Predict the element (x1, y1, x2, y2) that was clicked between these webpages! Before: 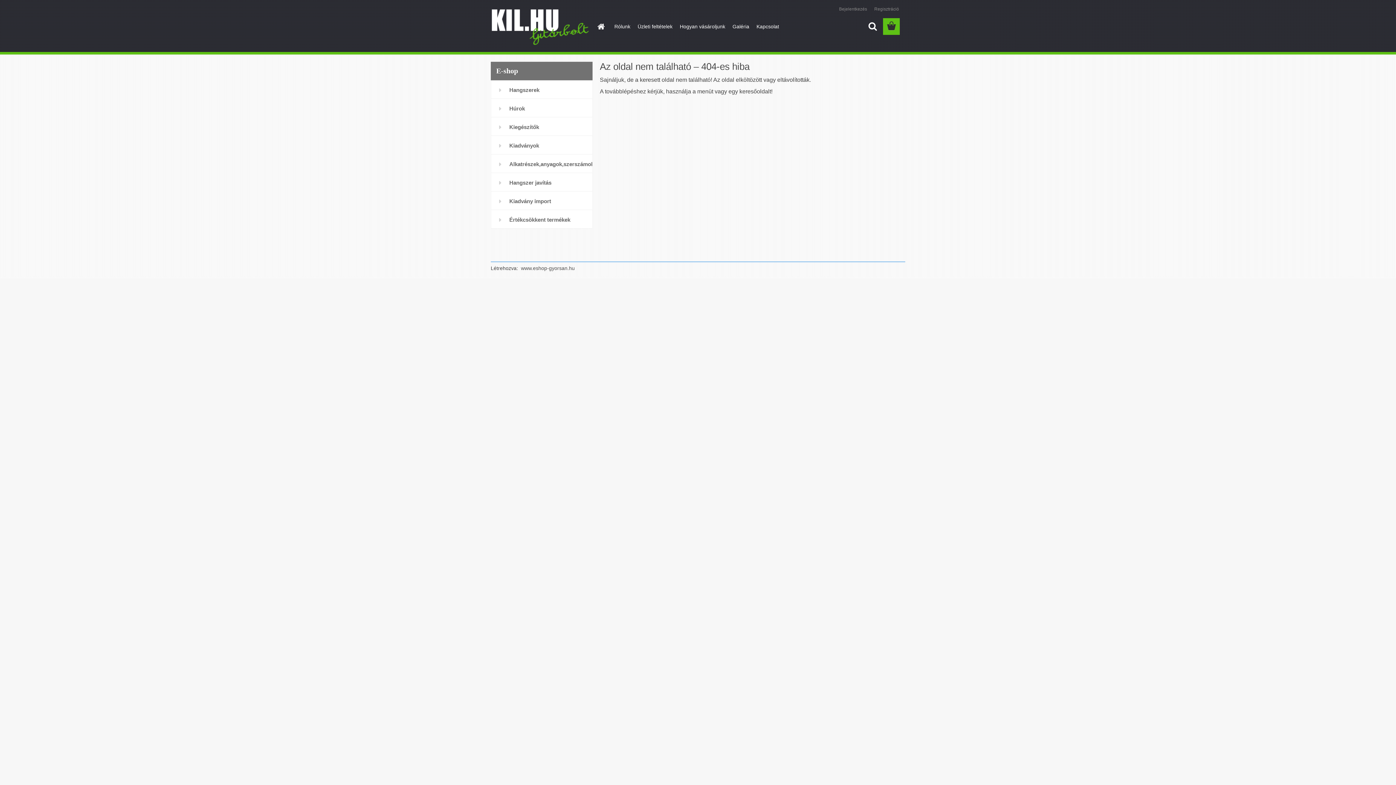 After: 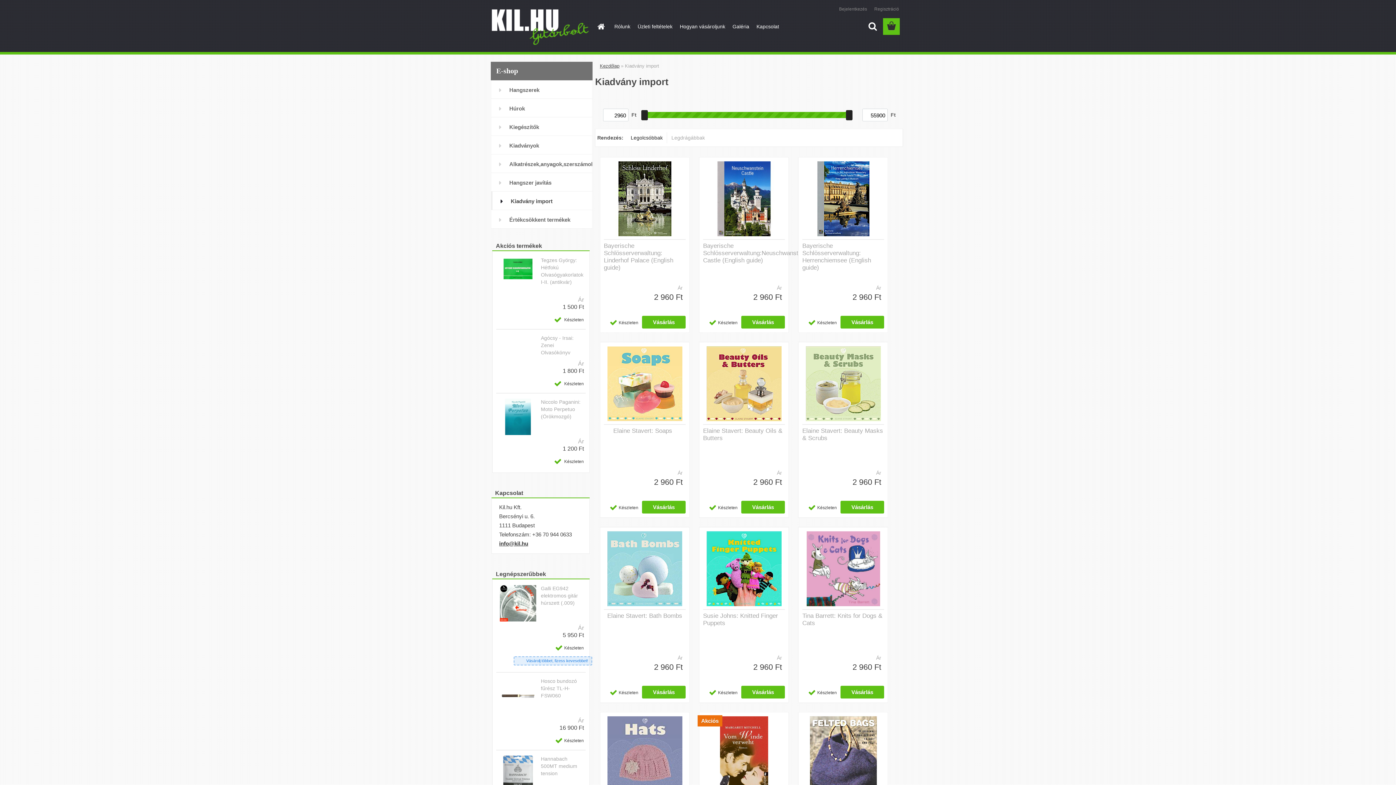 Action: label: Kiadvány import bbox: (490, 191, 592, 210)